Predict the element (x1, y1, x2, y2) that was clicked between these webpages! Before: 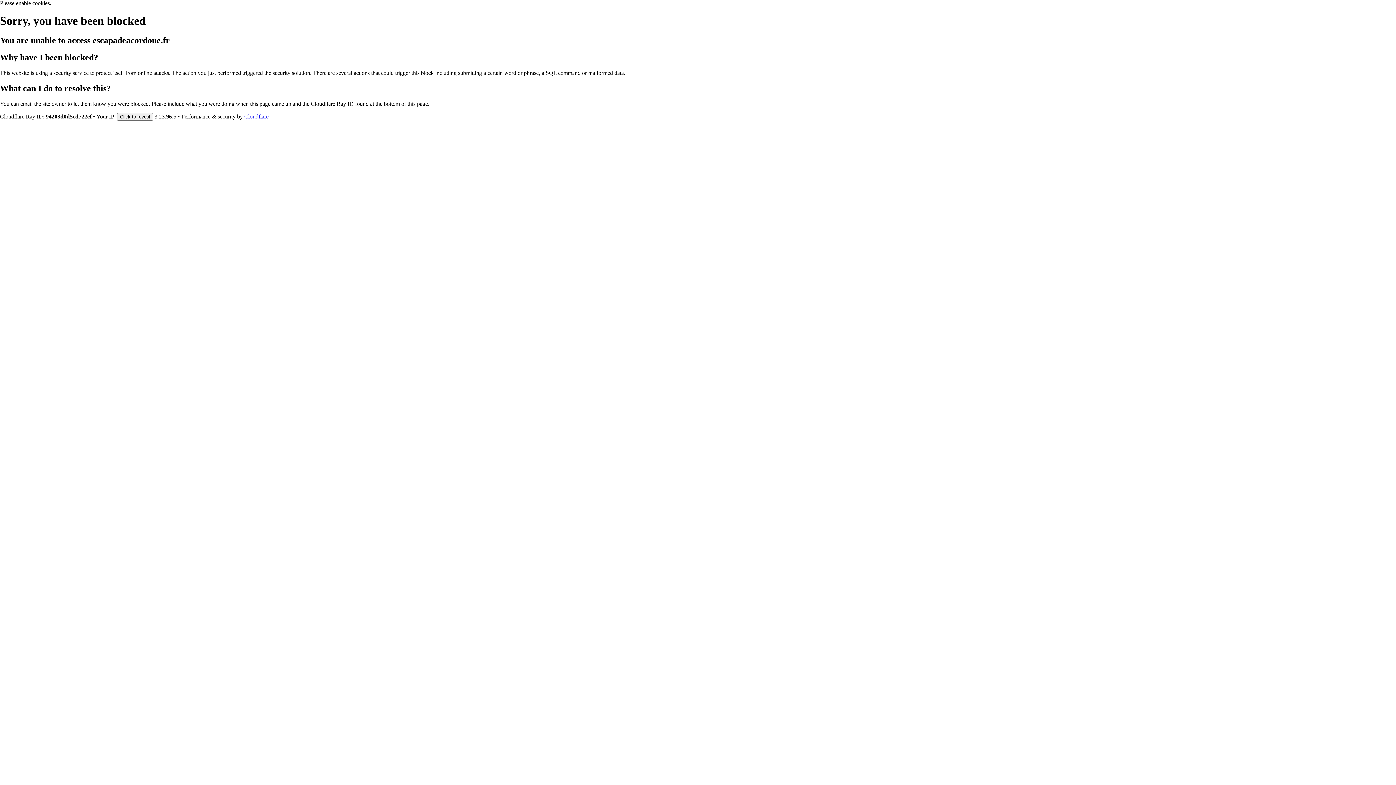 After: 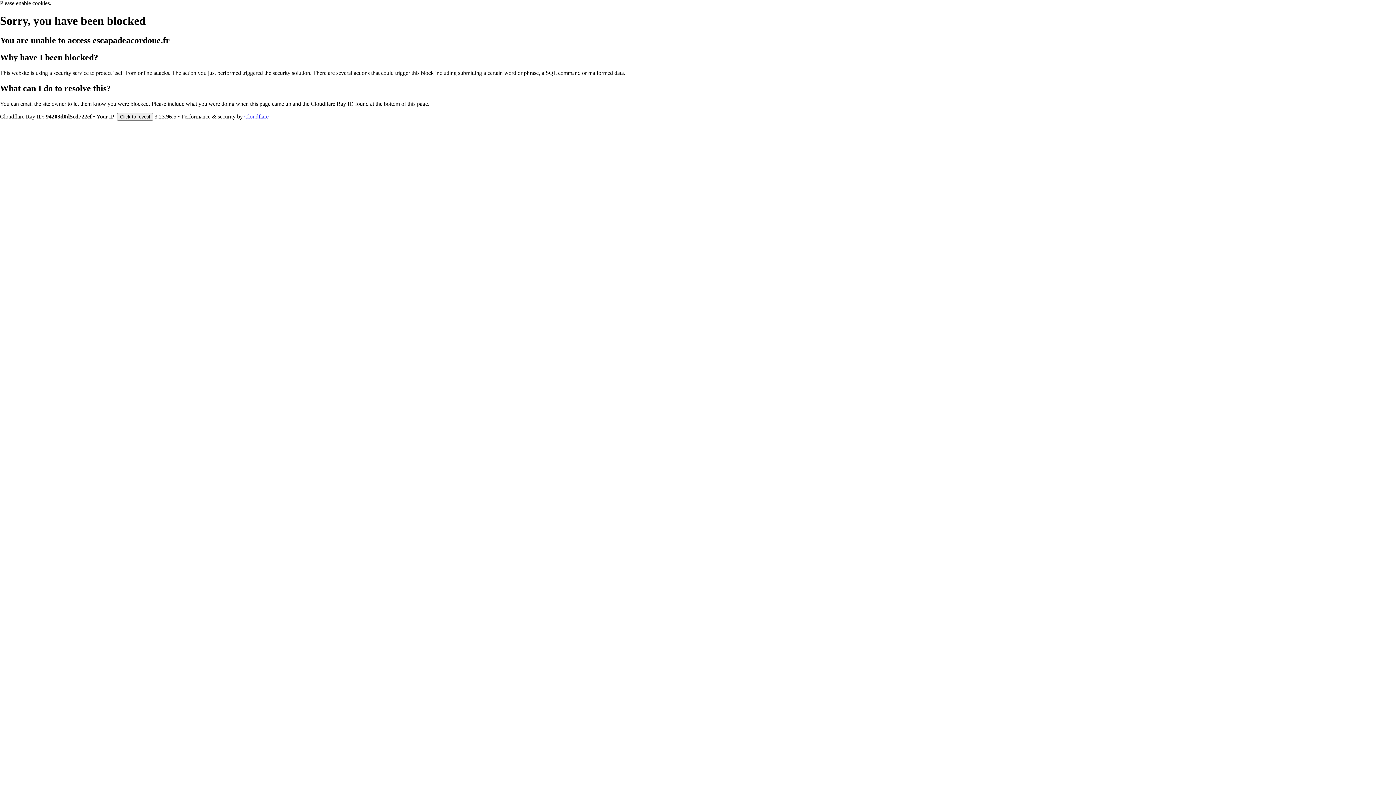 Action: bbox: (244, 113, 268, 119) label: Cloudflare